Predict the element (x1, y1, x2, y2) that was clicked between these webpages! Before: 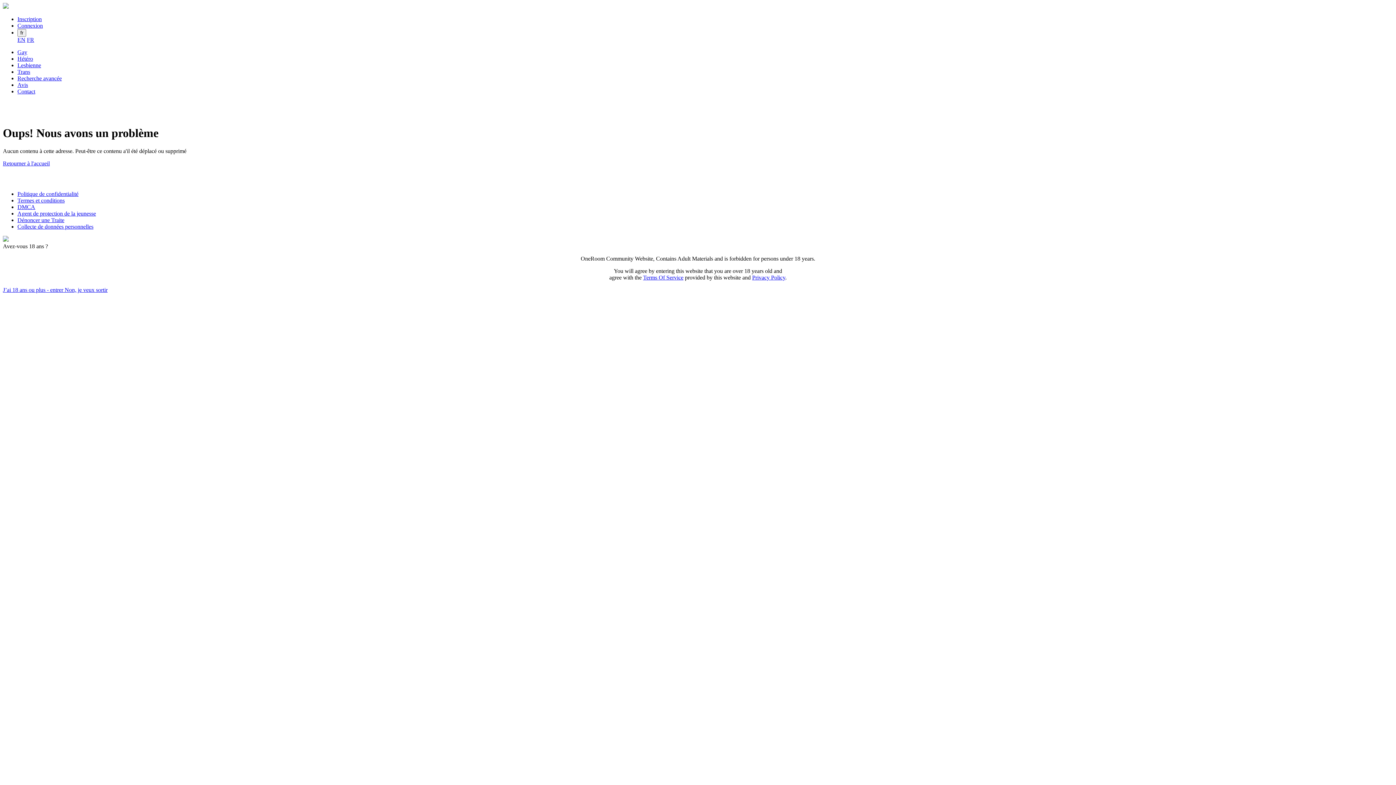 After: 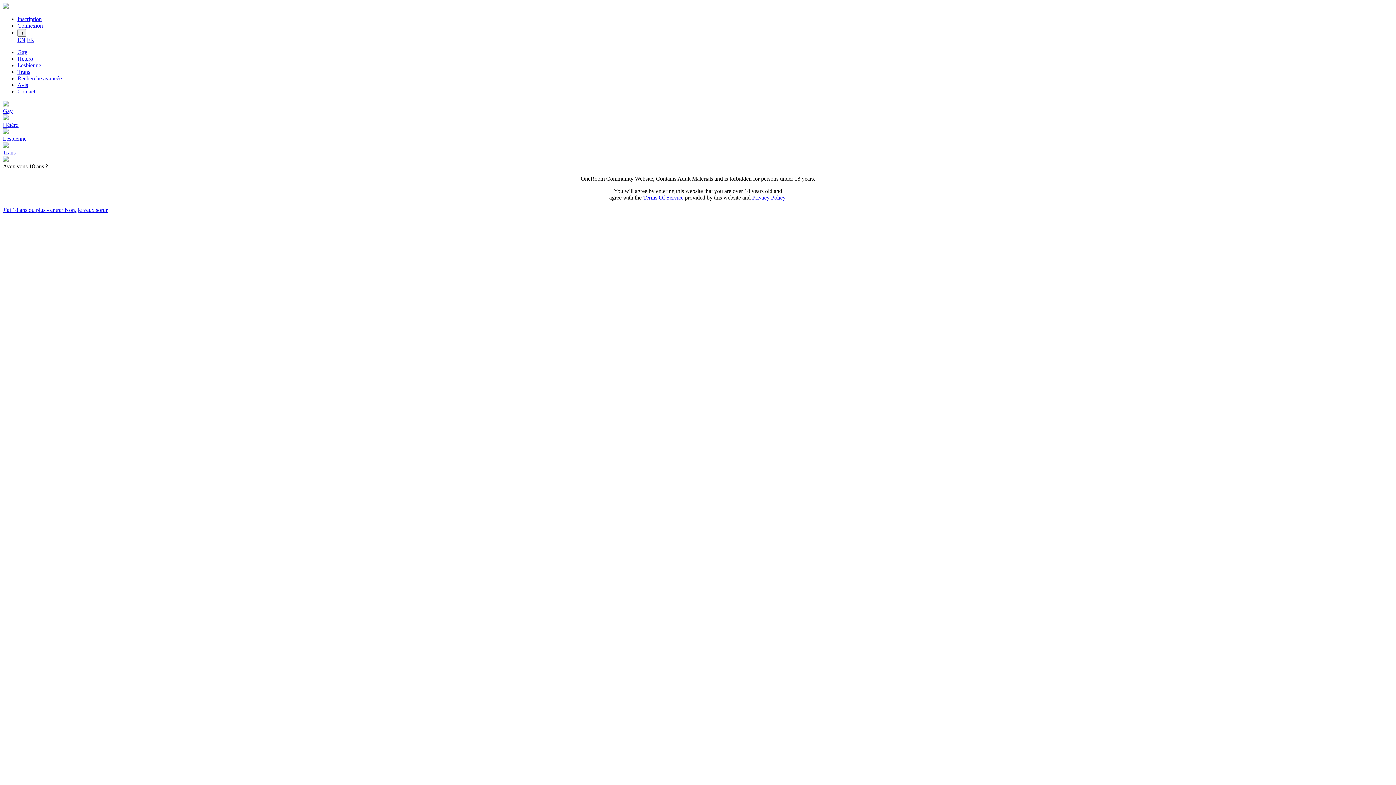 Action: bbox: (2, 160, 49, 166) label: Retourner à l'accueil